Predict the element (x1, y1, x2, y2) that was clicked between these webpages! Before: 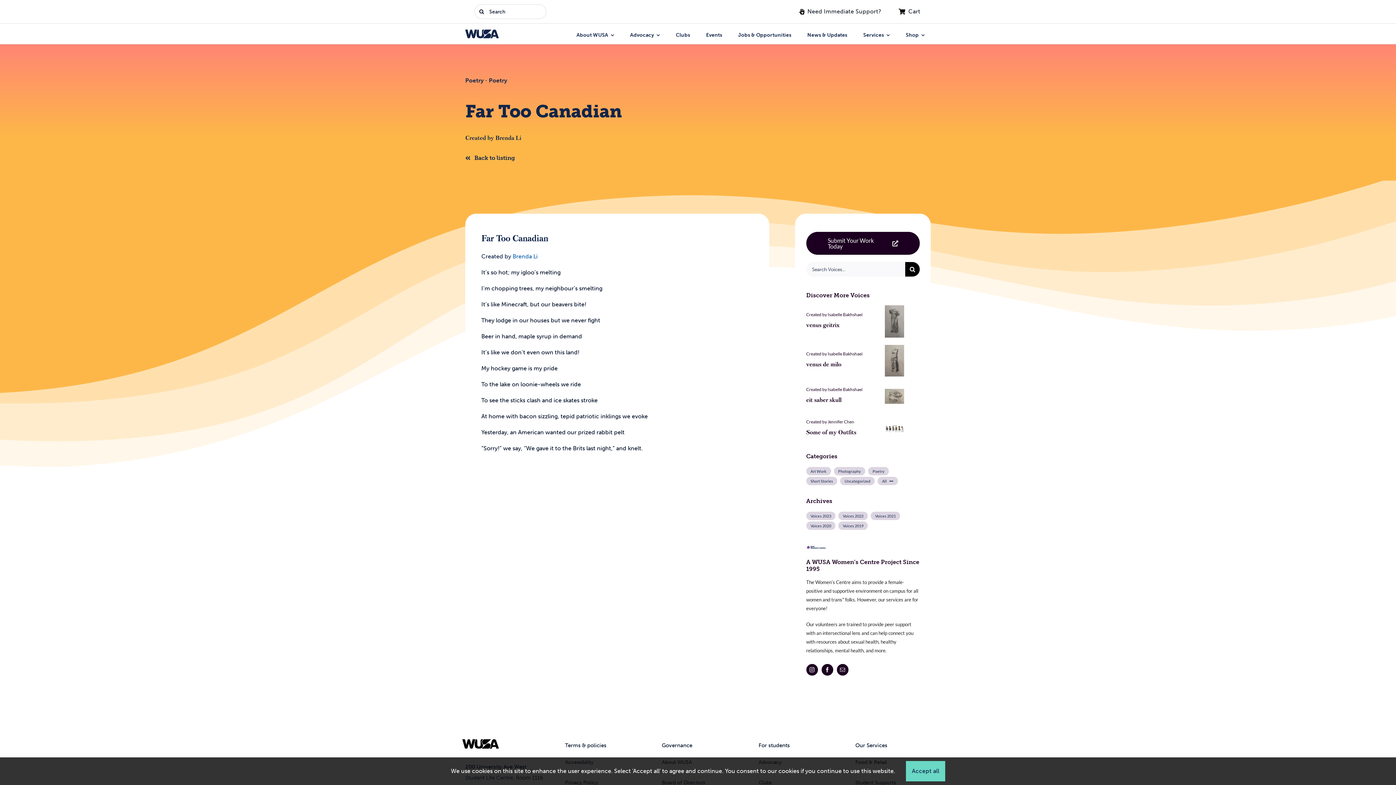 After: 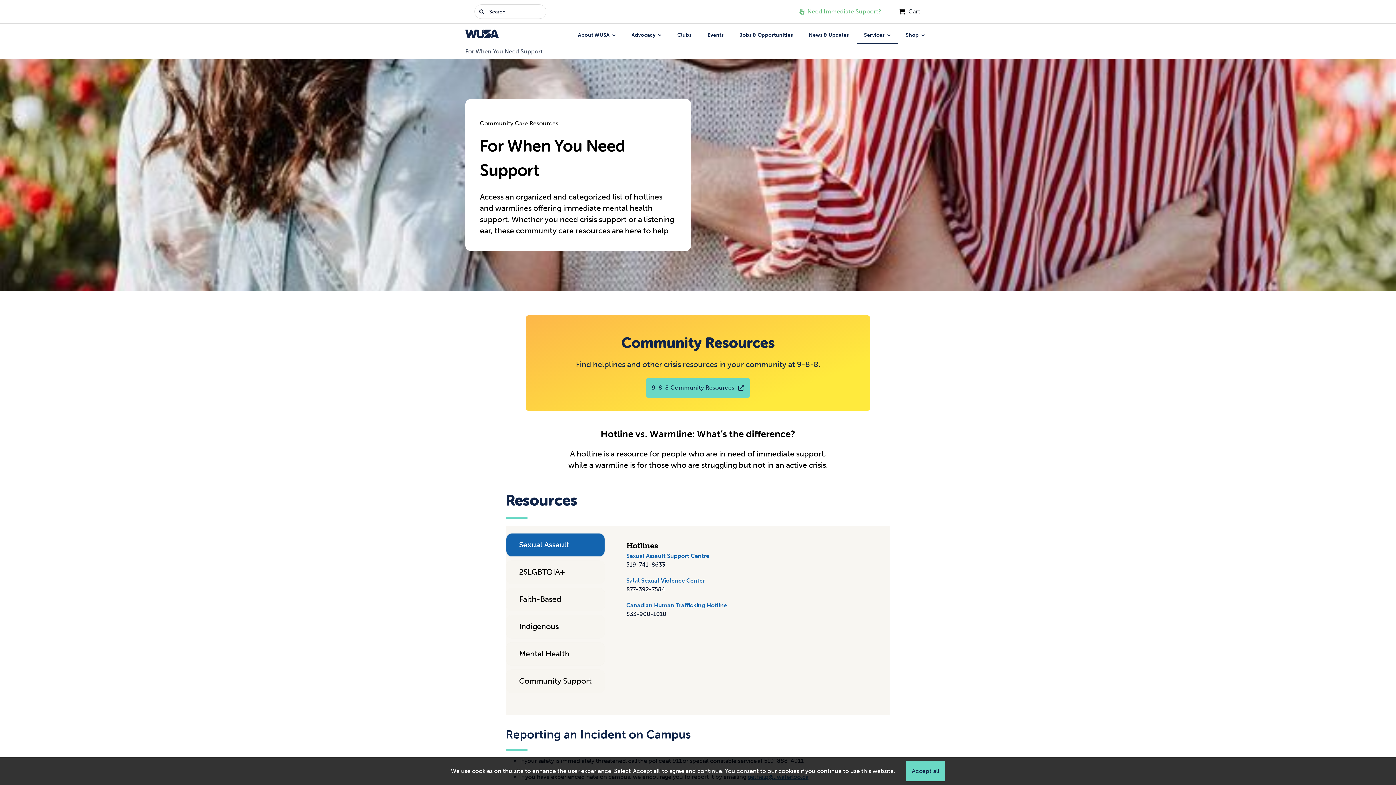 Action: bbox: (789, 0, 888, 23) label: Need Immediate Support?